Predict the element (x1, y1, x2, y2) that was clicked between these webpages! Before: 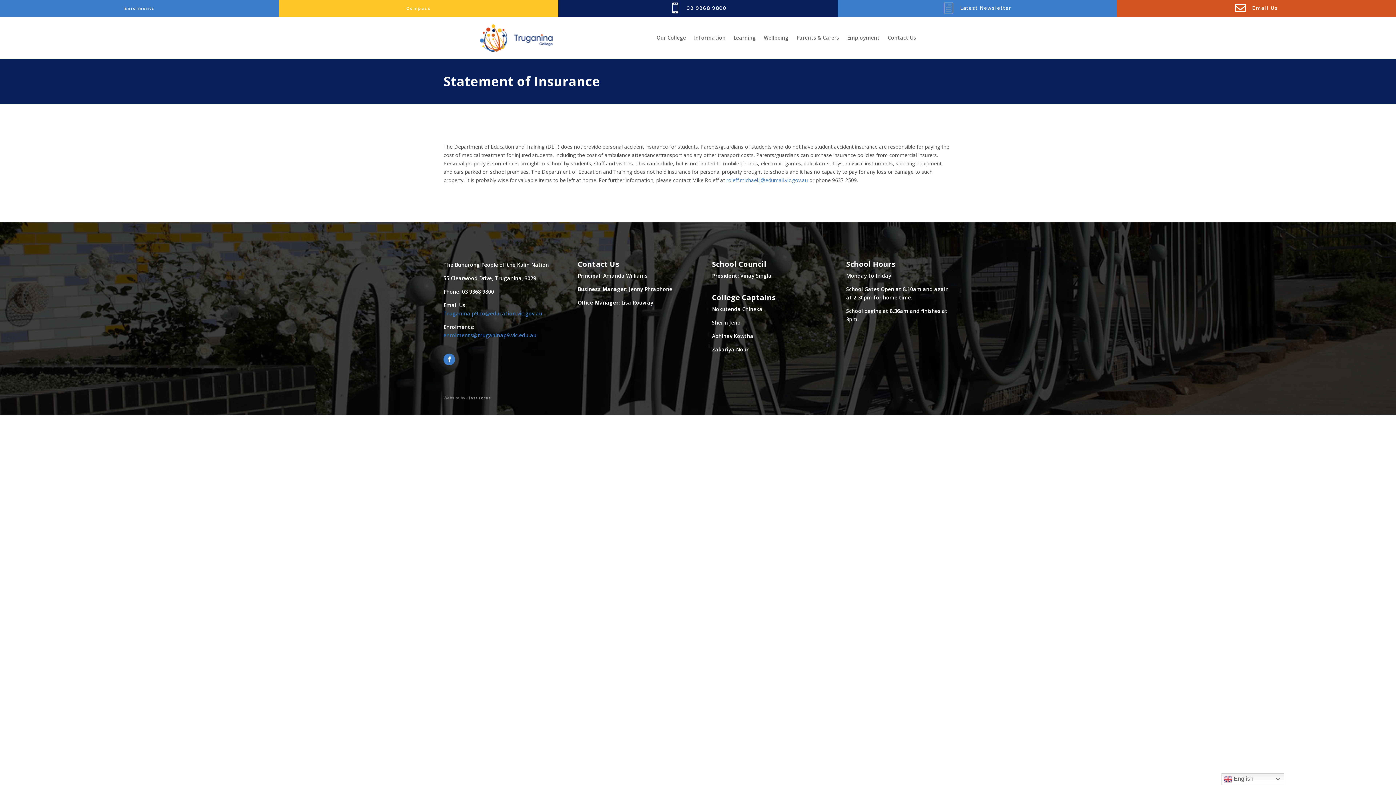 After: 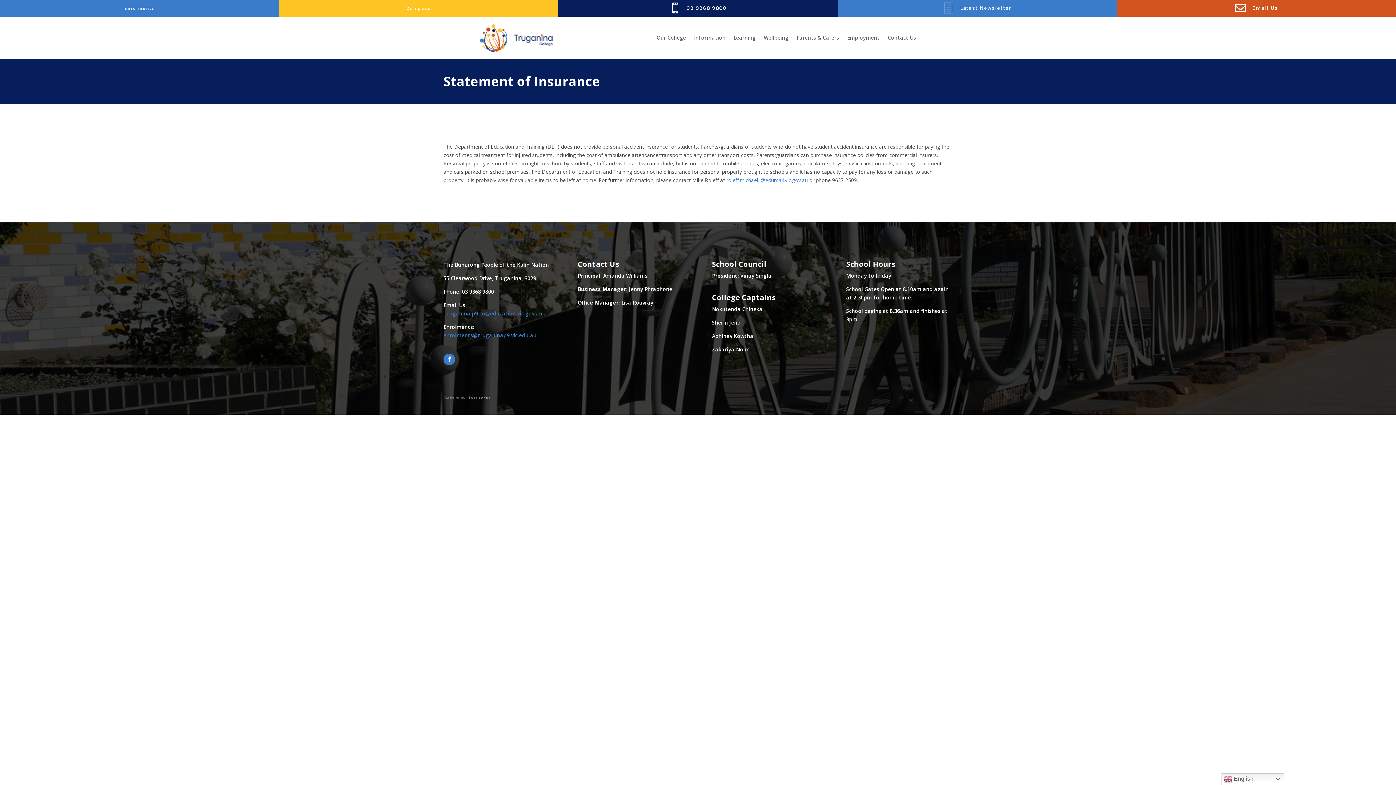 Action: label: enrolments@truganinap9.vic.edu.au bbox: (443, 332, 536, 338)